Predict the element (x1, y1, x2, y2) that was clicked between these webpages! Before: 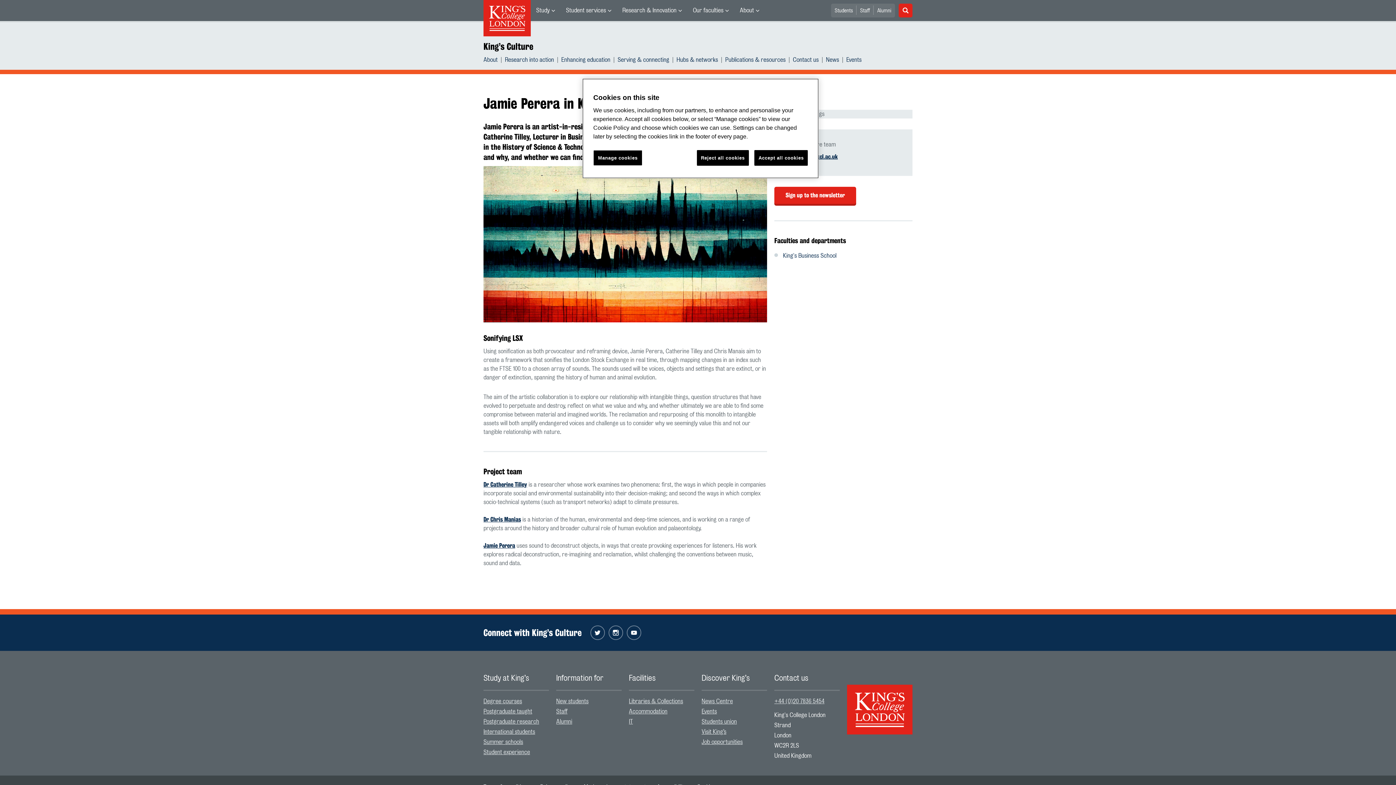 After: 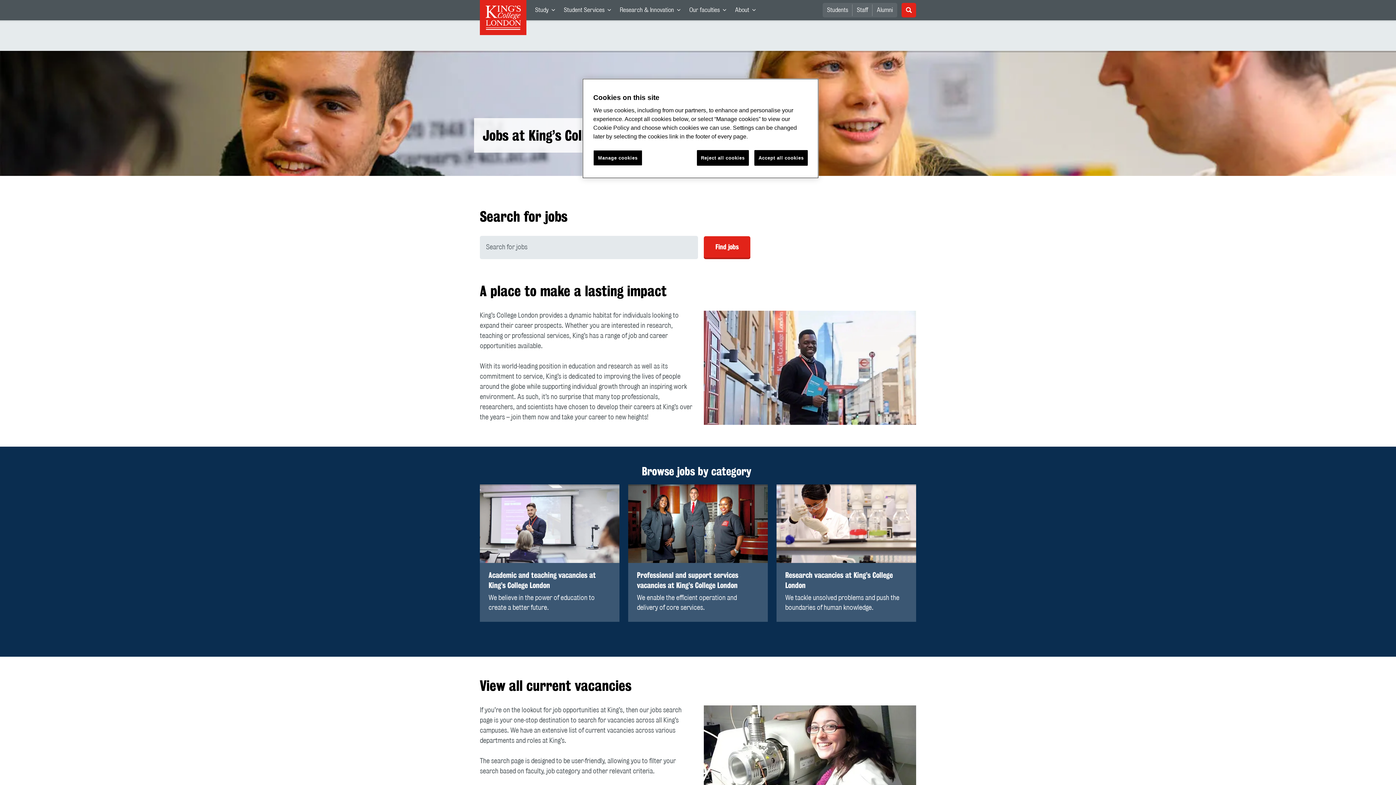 Action: bbox: (701, 739, 742, 745) label: Job opportunities